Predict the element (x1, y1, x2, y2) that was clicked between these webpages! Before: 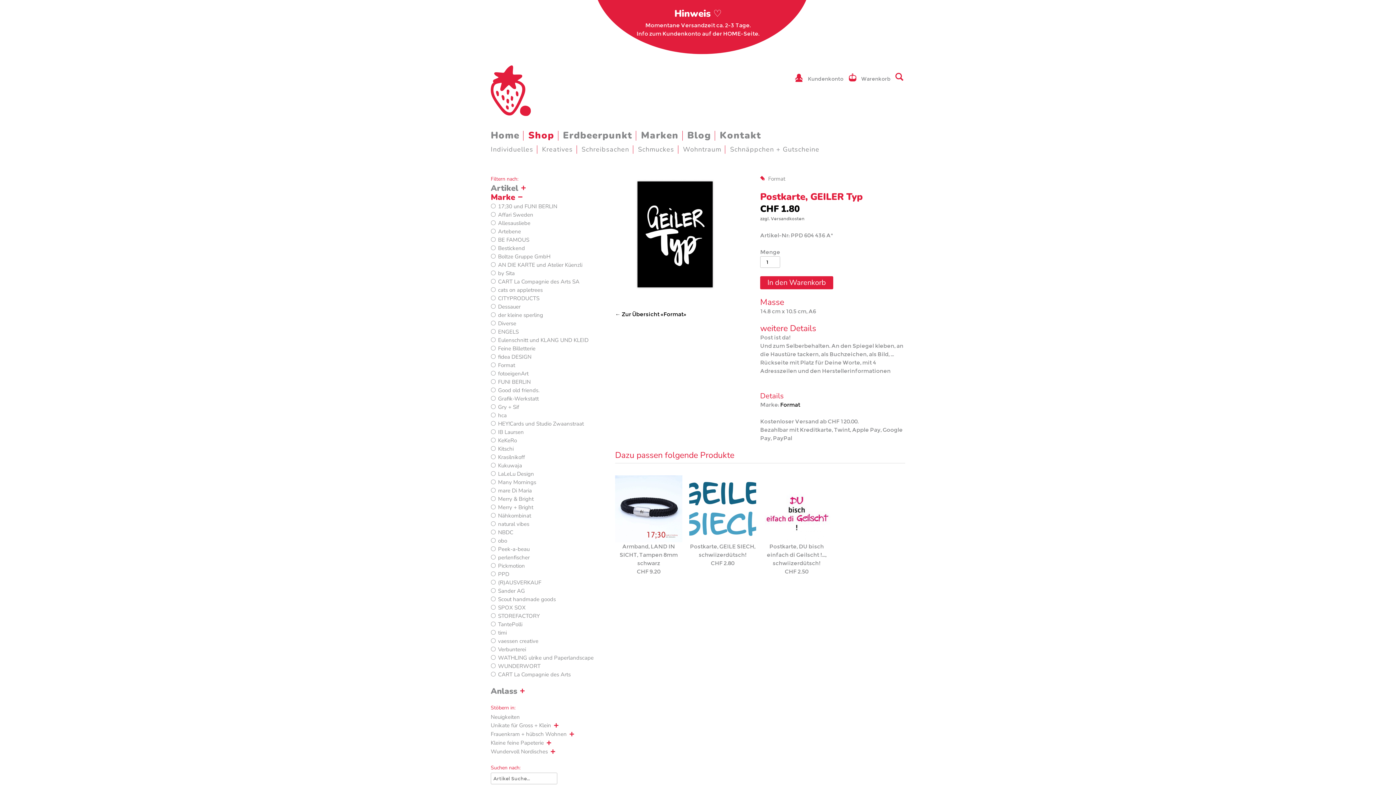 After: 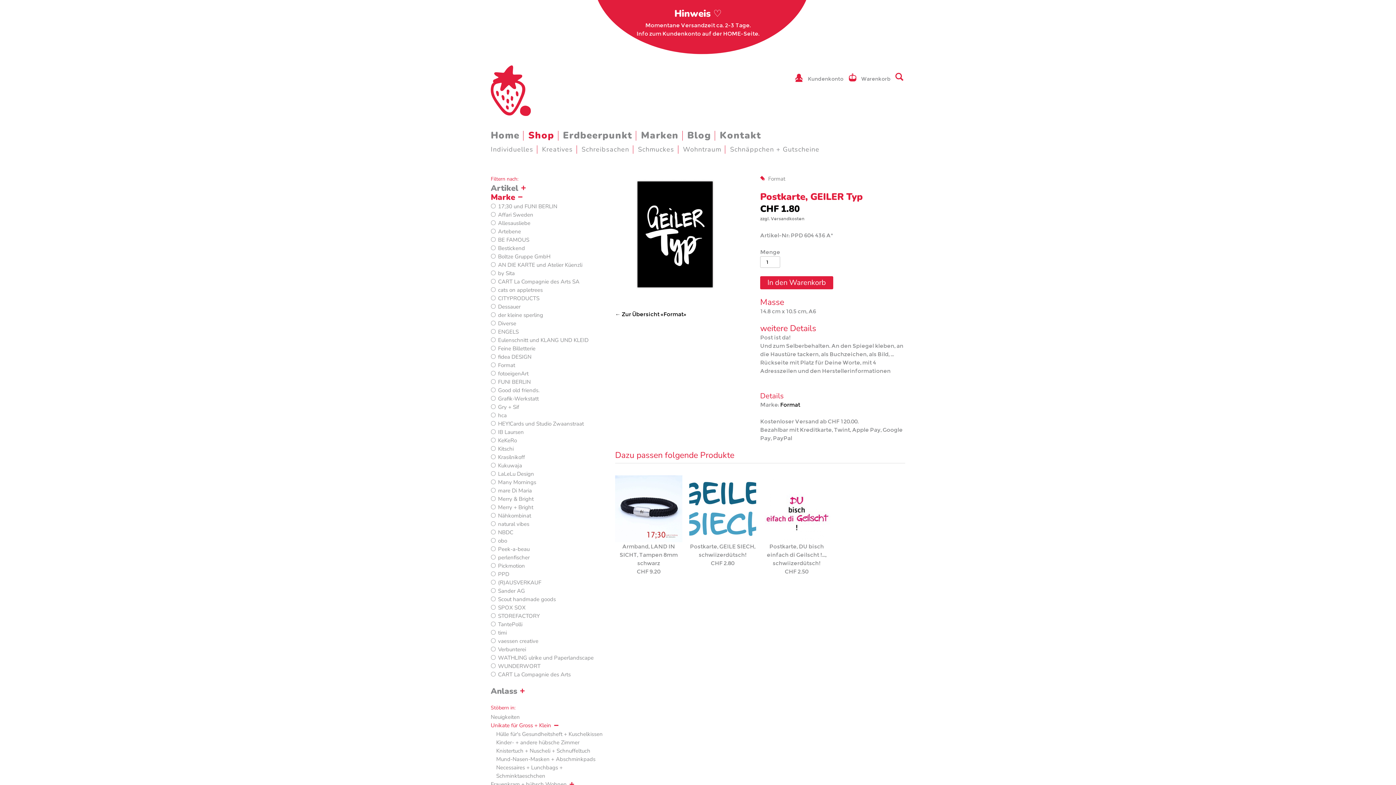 Action: bbox: (490, 722, 551, 729) label: Unikate für Gross + Klein